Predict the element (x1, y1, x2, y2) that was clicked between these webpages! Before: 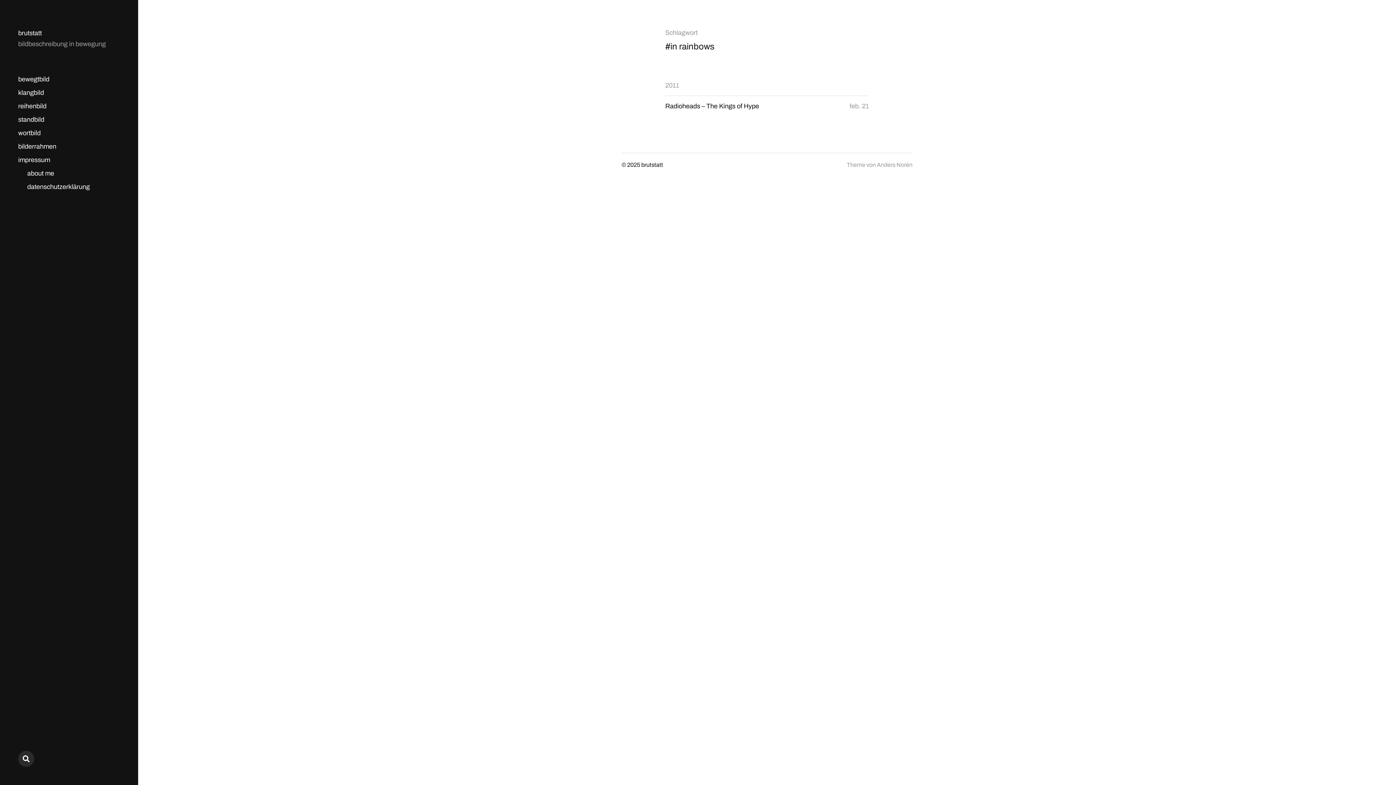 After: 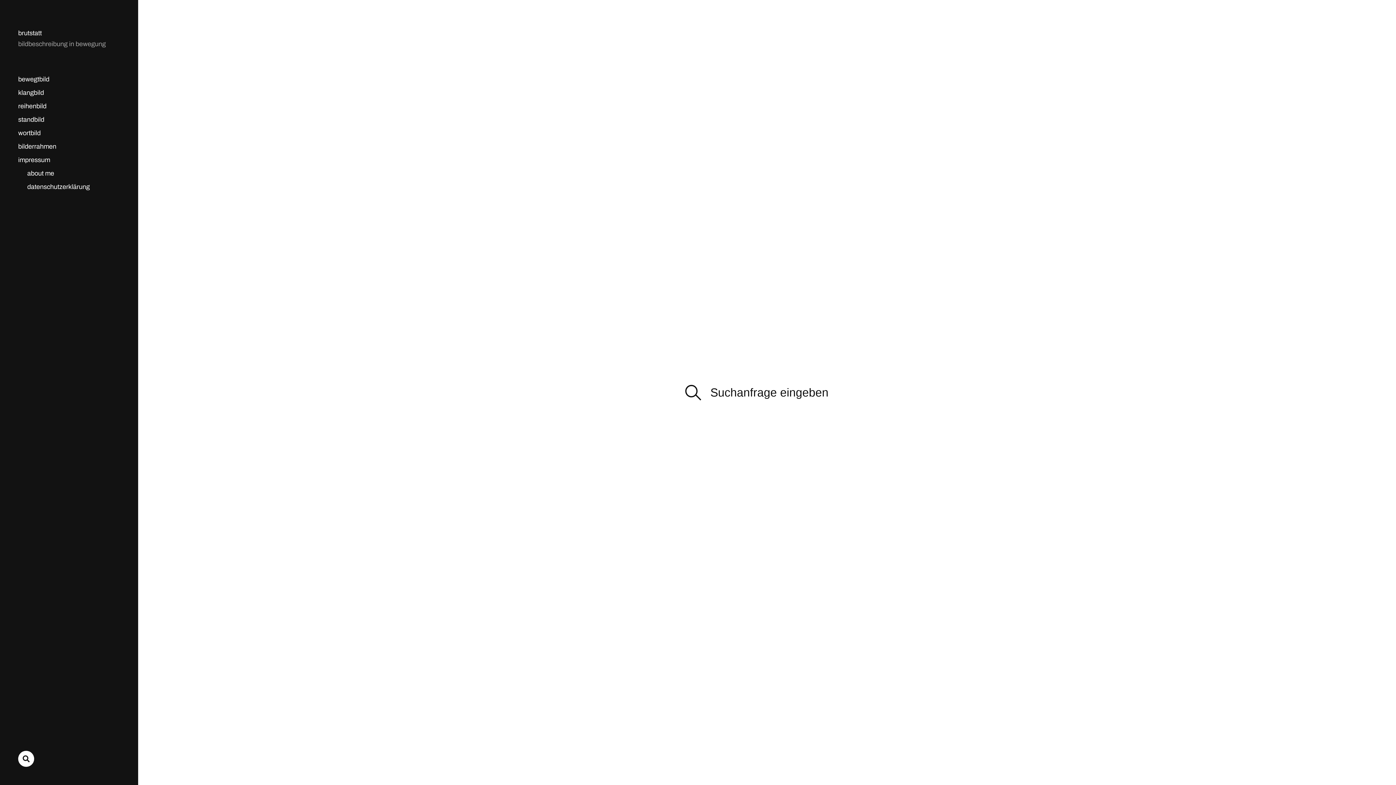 Action: bbox: (18, 751, 34, 767)